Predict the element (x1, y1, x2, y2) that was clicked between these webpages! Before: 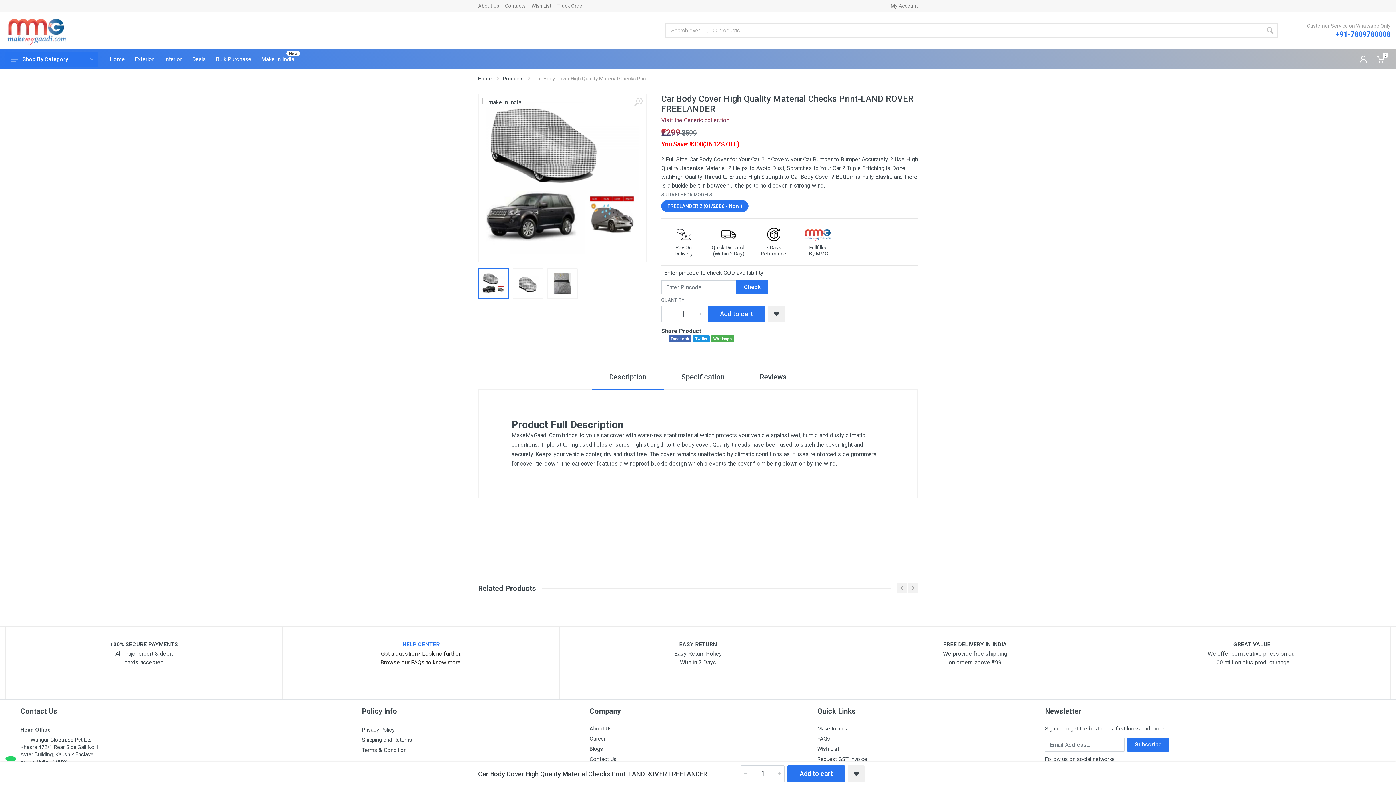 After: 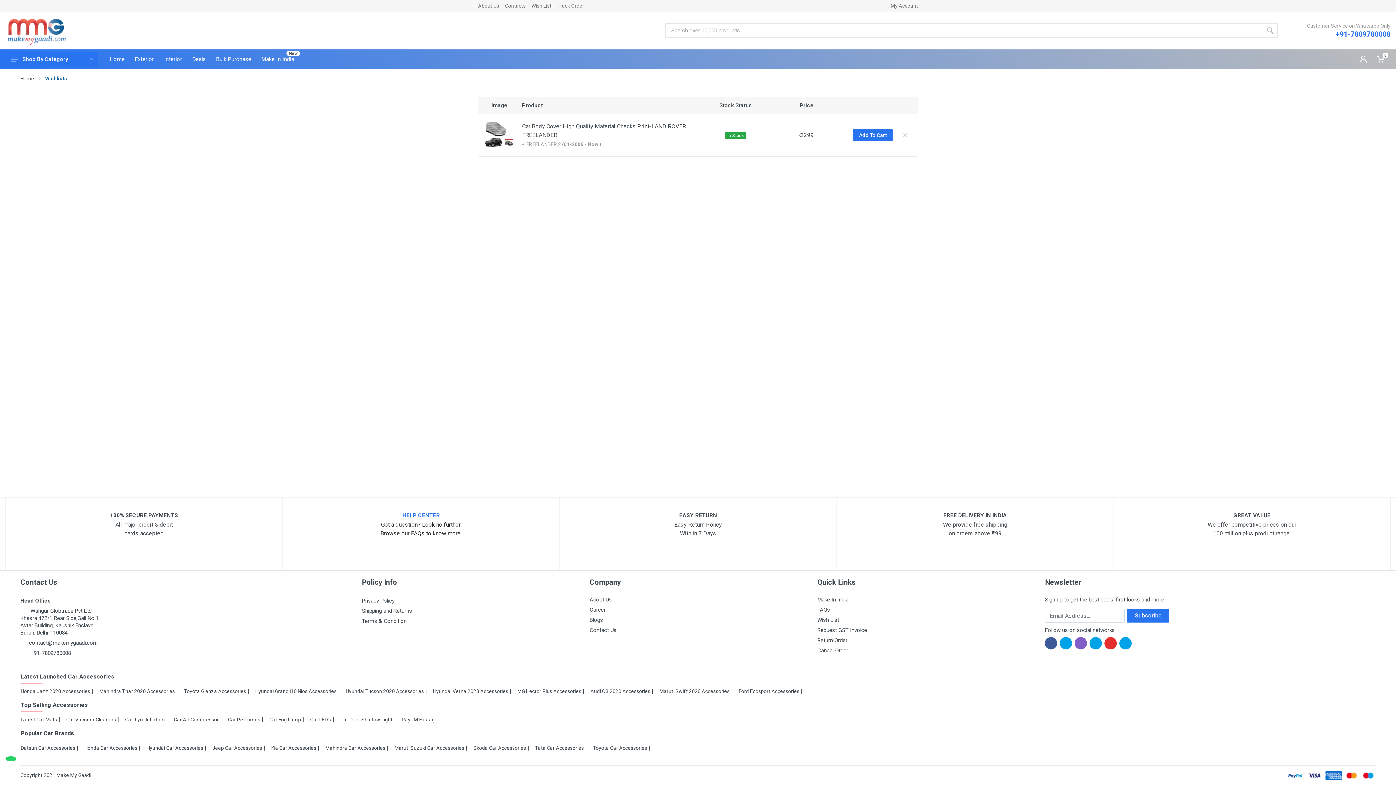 Action: bbox: (768, 305, 785, 322)